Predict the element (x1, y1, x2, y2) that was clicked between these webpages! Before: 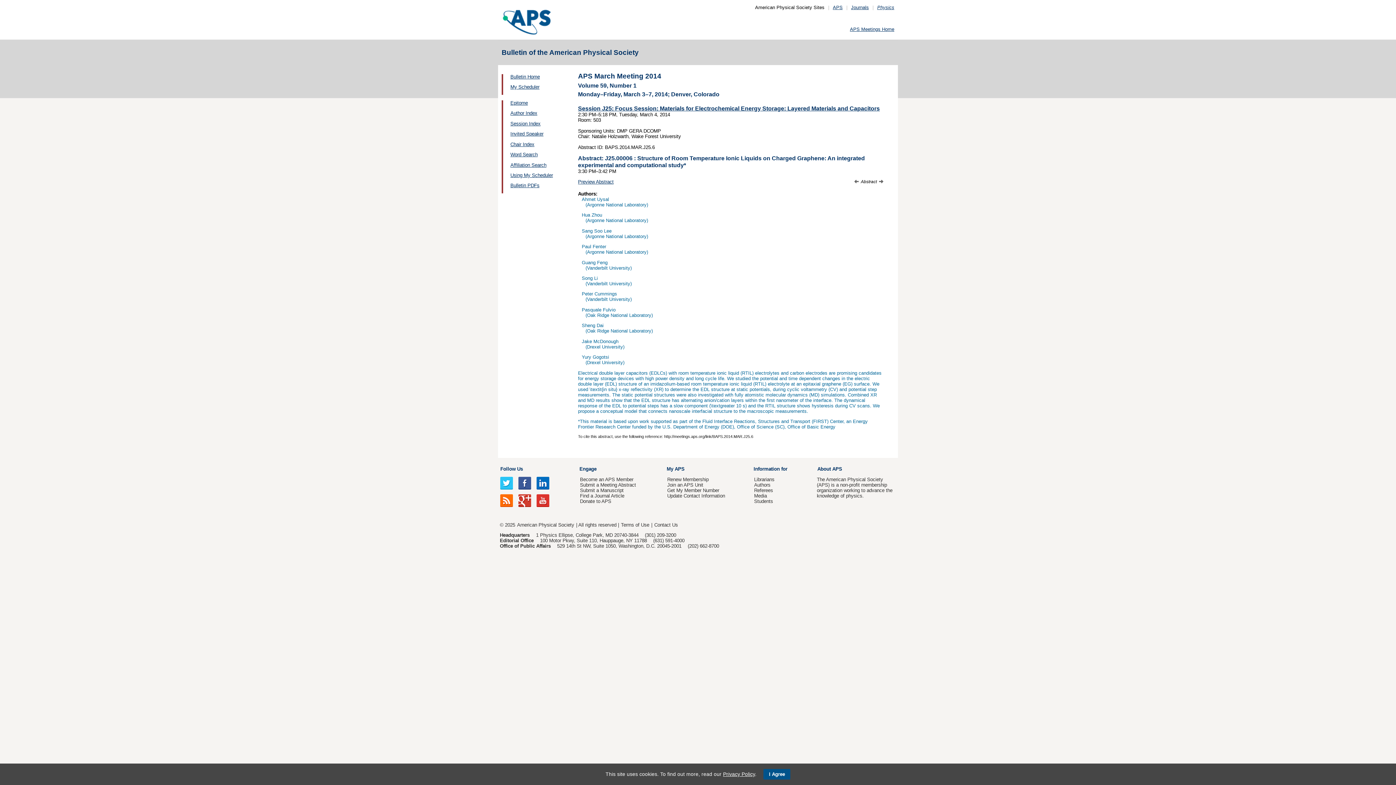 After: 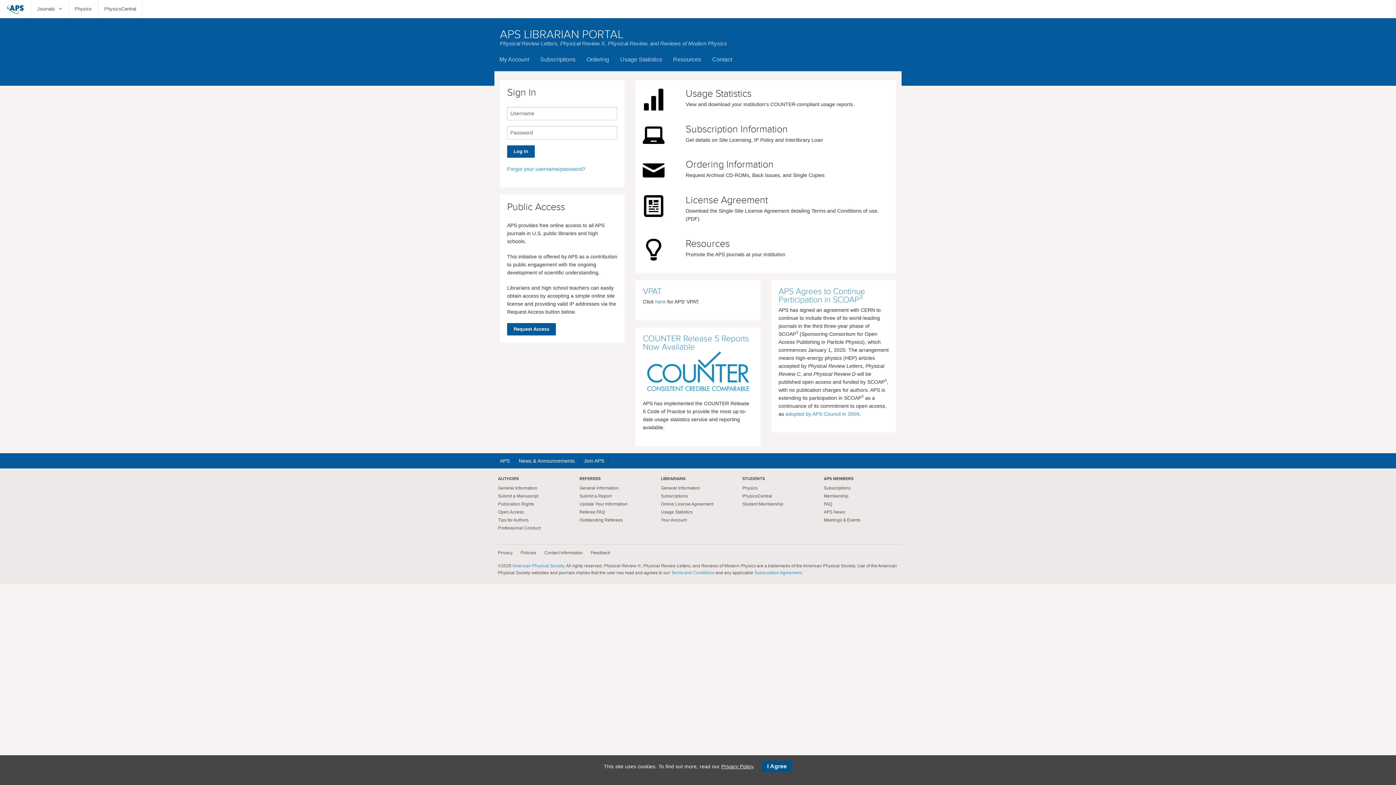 Action: label: Librarians bbox: (754, 477, 774, 482)